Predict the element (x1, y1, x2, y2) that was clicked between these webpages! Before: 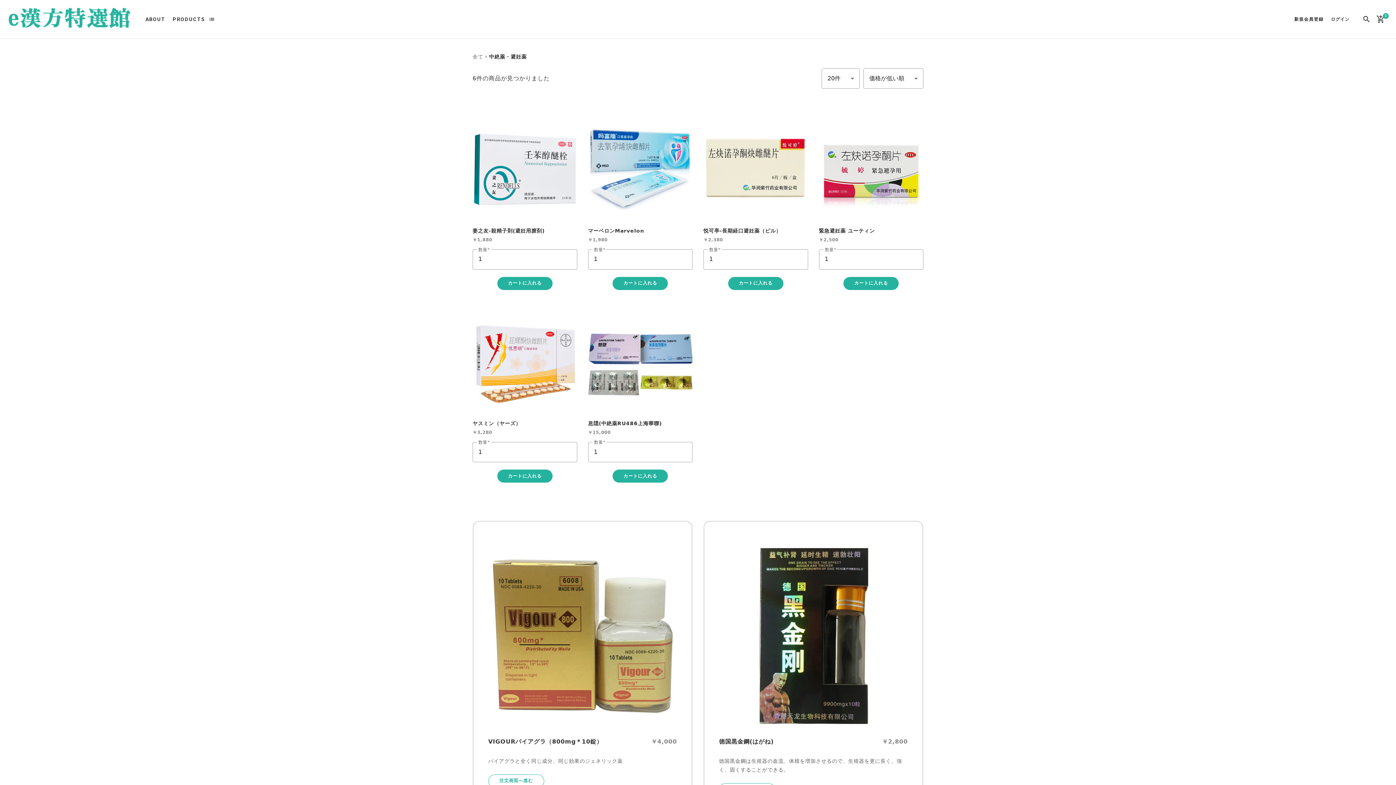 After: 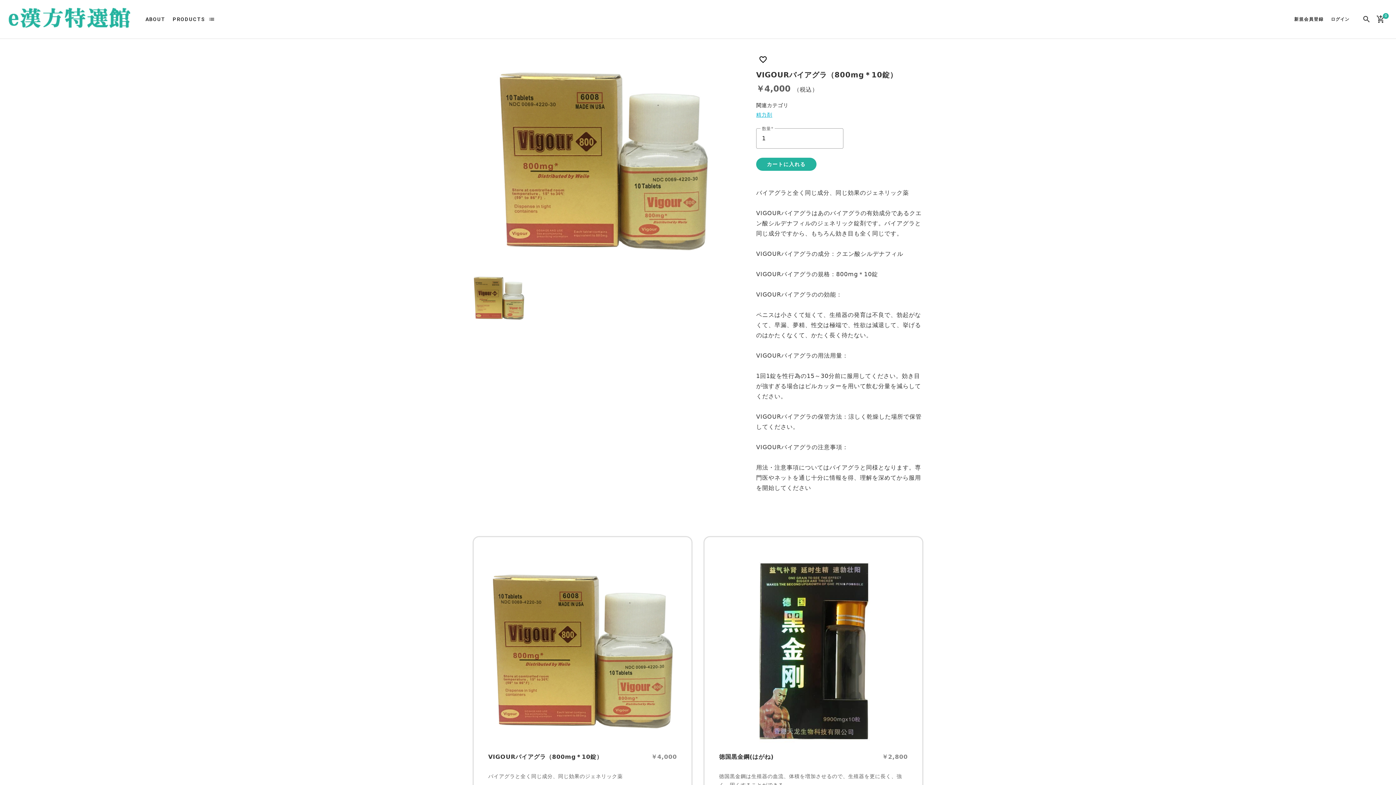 Action: bbox: (488, 542, 677, 730)